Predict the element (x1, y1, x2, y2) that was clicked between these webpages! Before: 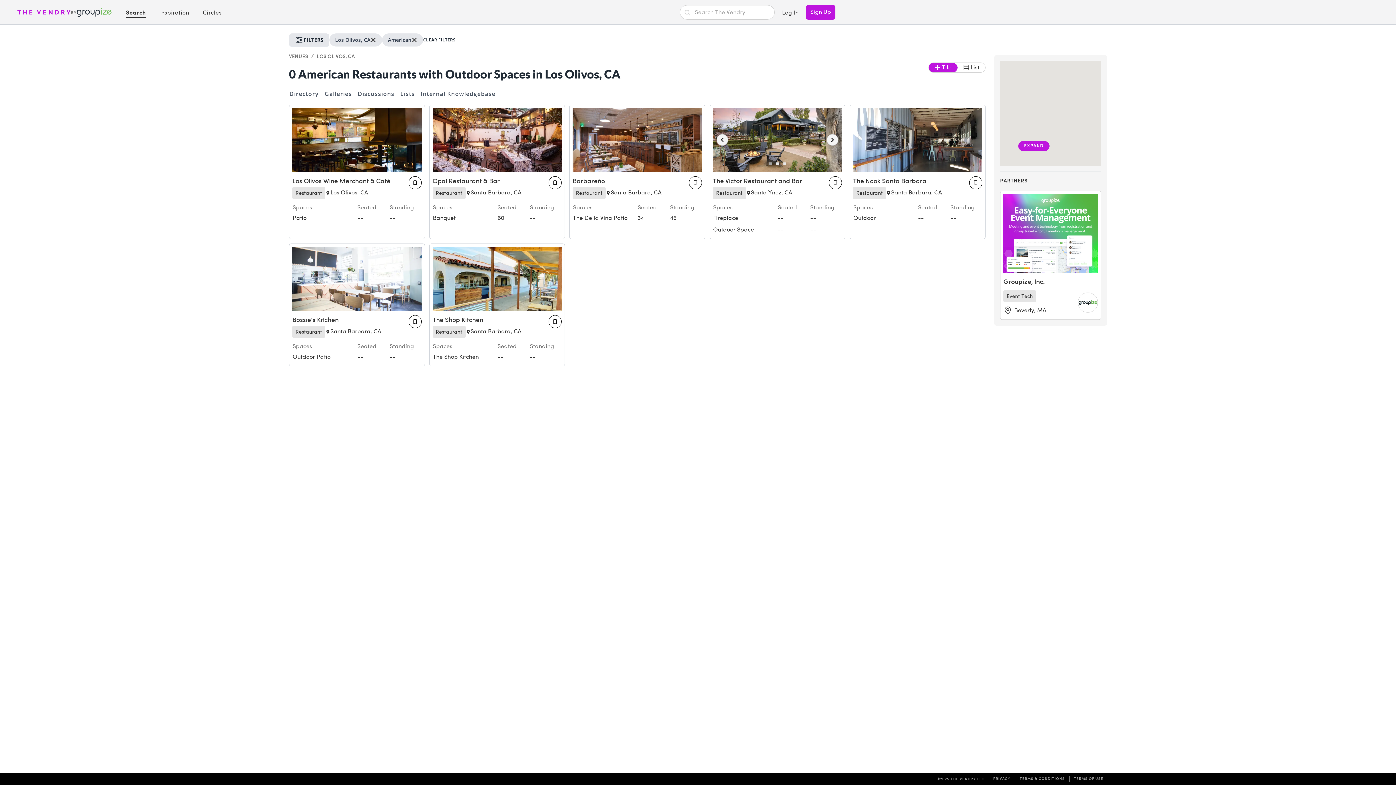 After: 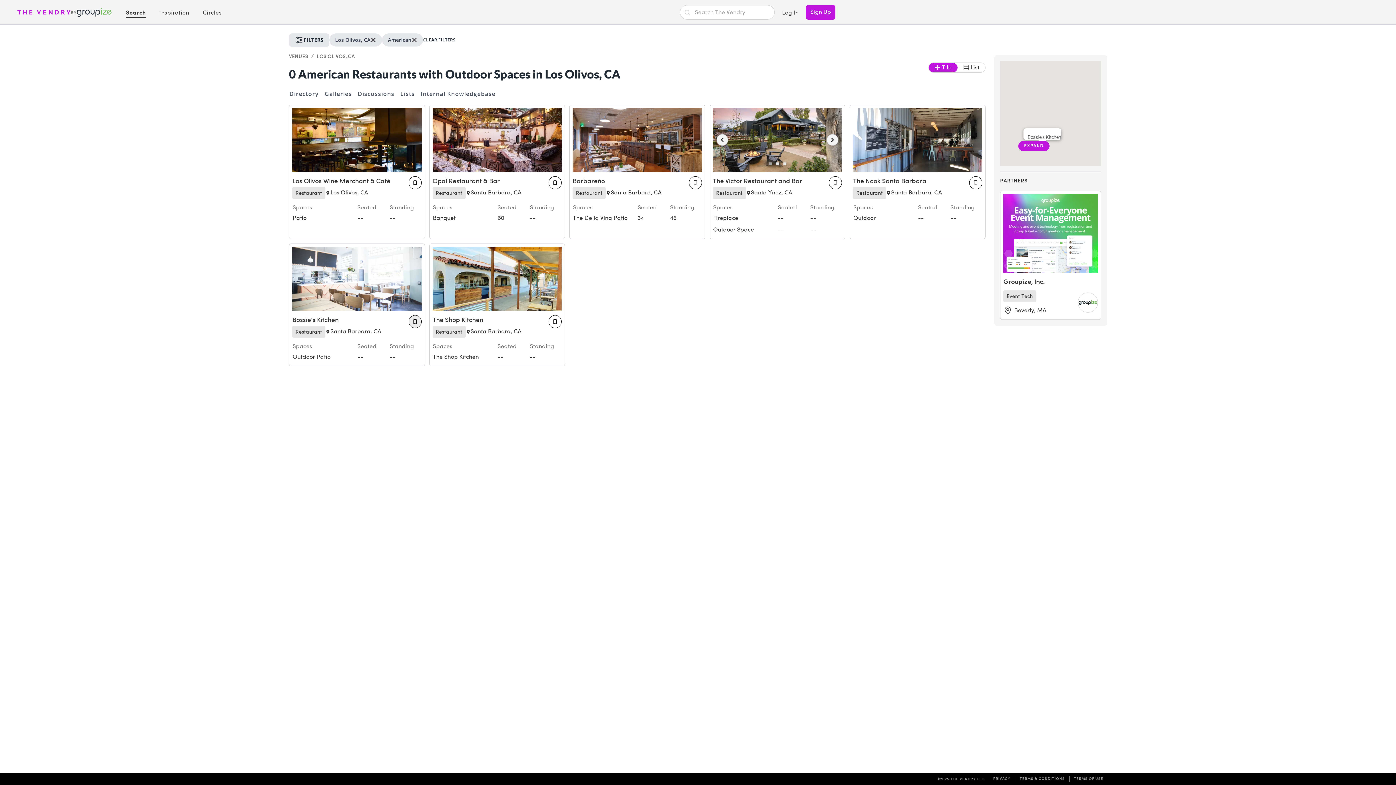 Action: label: Save this business bbox: (408, 315, 421, 328)